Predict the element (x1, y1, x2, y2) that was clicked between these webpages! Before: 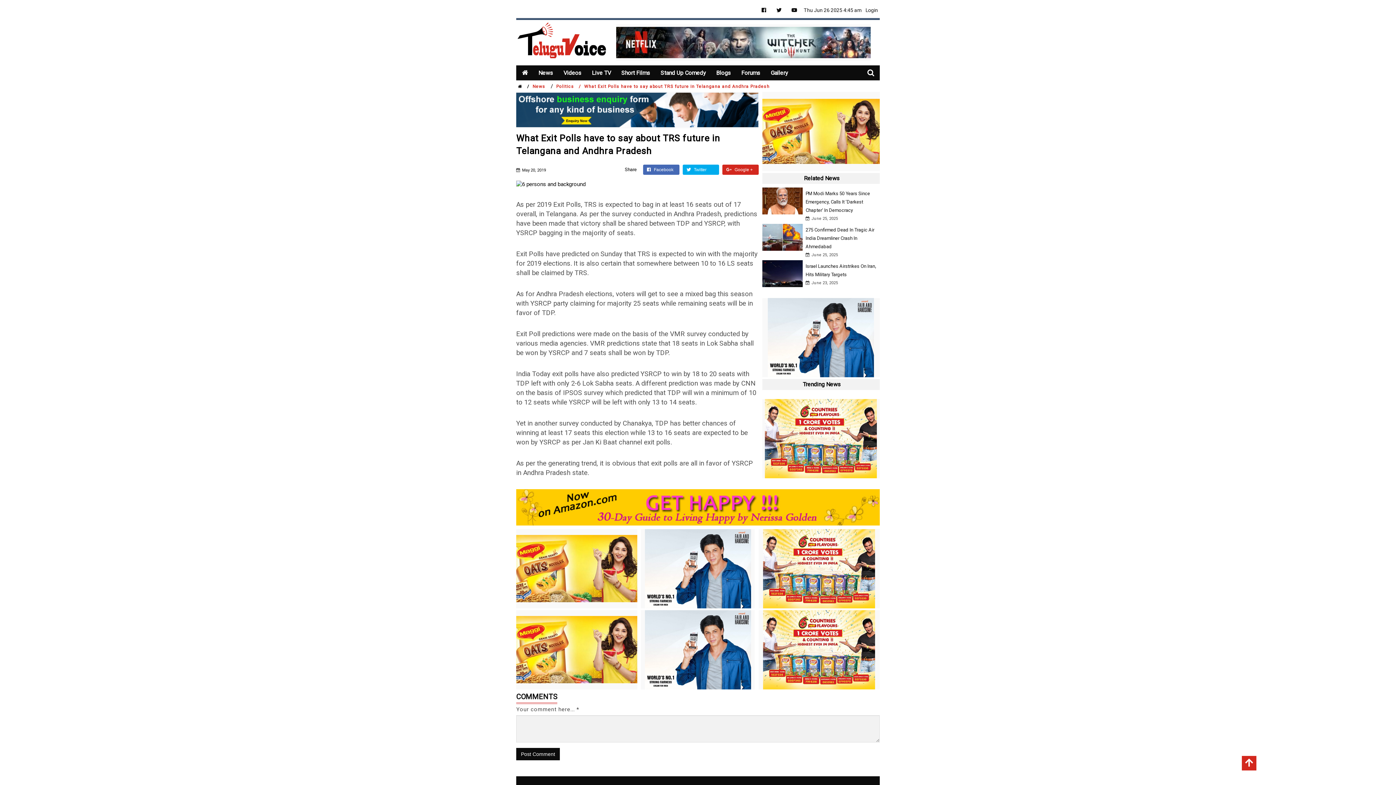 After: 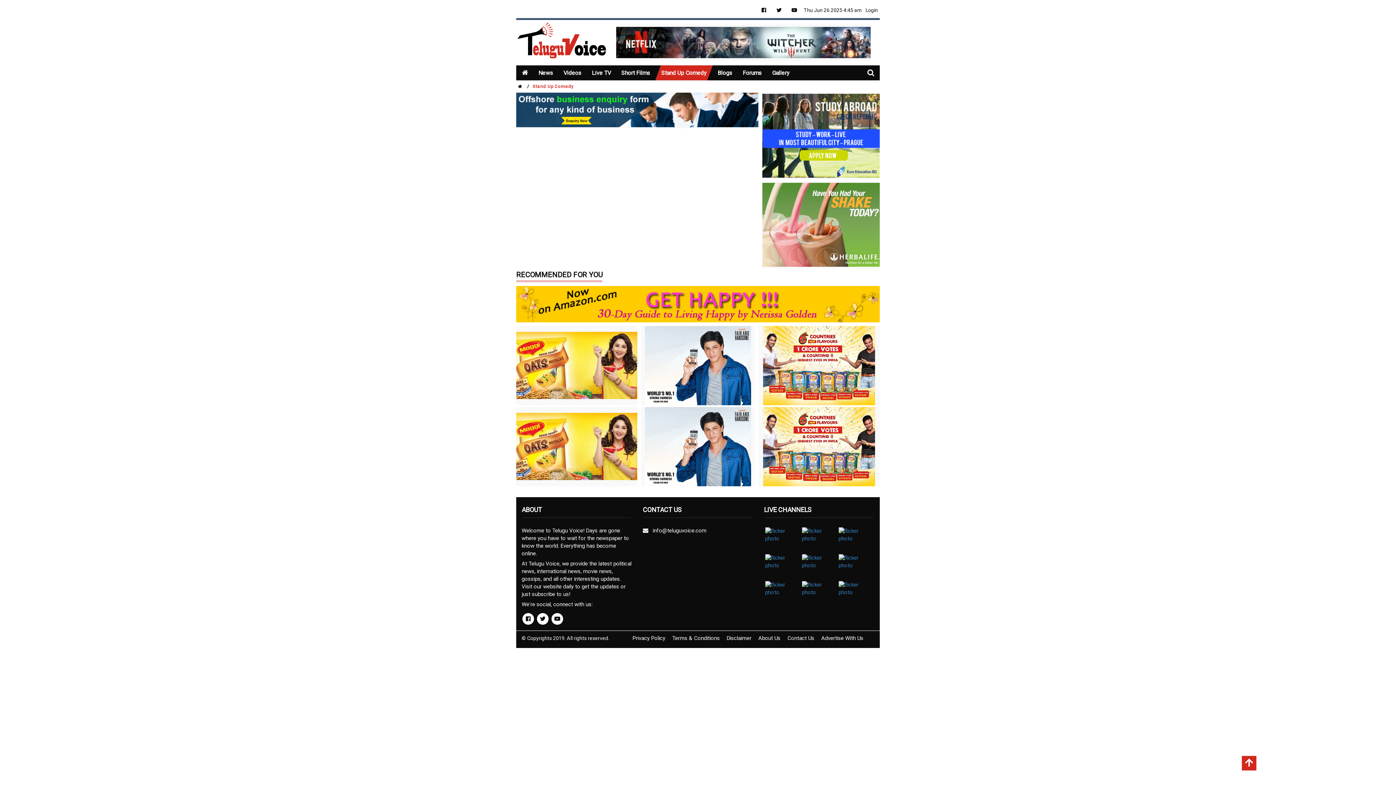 Action: label: Stand Up Comedy bbox: (658, 69, 708, 77)